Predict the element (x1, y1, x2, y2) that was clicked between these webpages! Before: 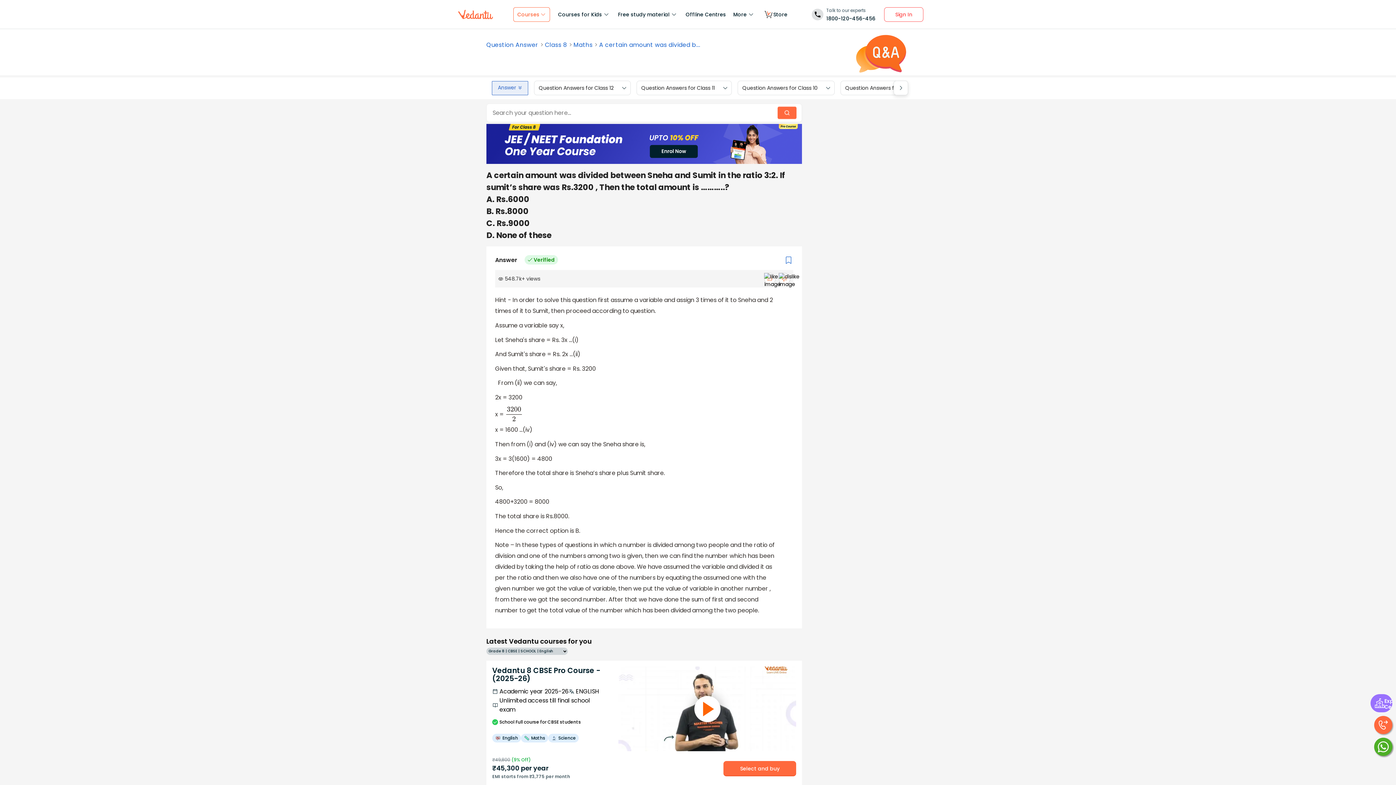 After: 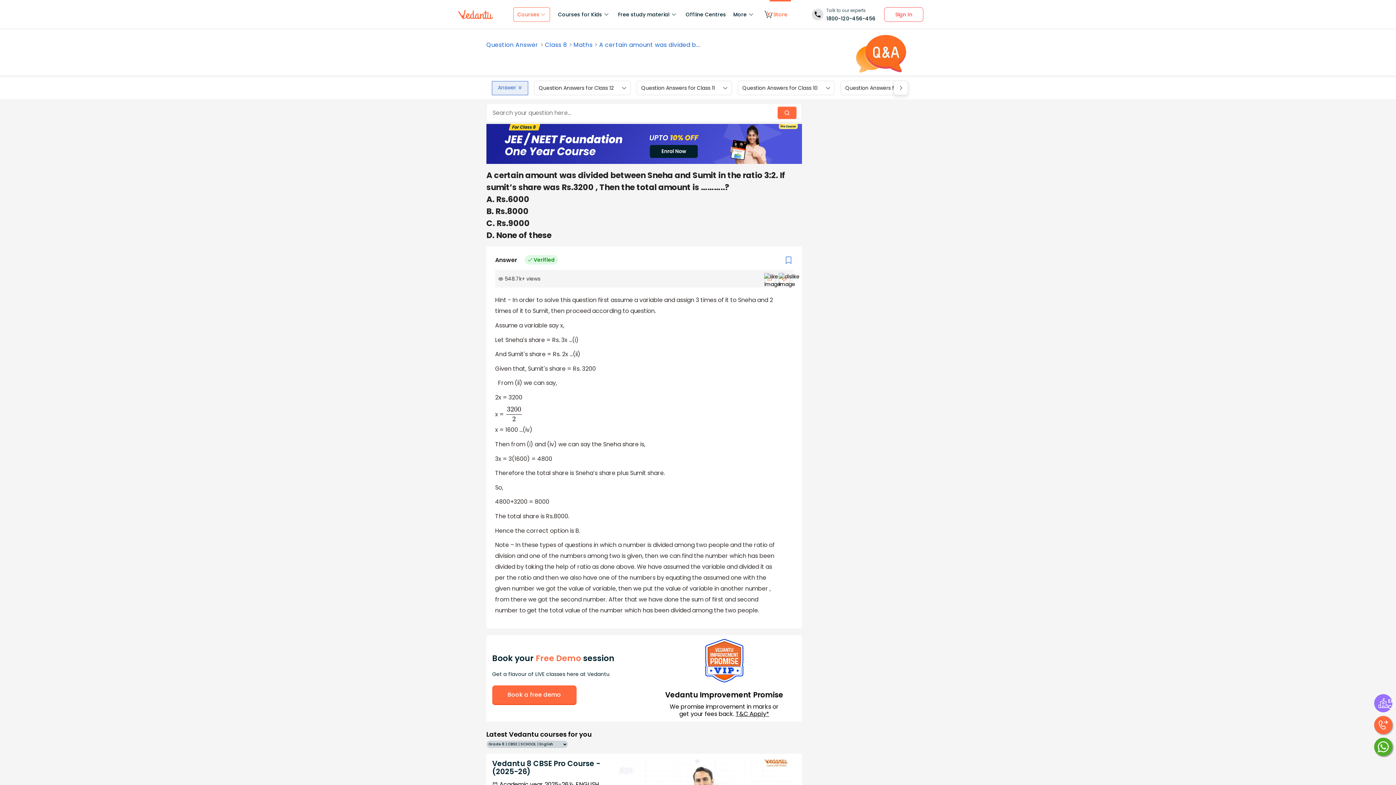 Action: bbox: (759, 0, 791, 29) label: Store